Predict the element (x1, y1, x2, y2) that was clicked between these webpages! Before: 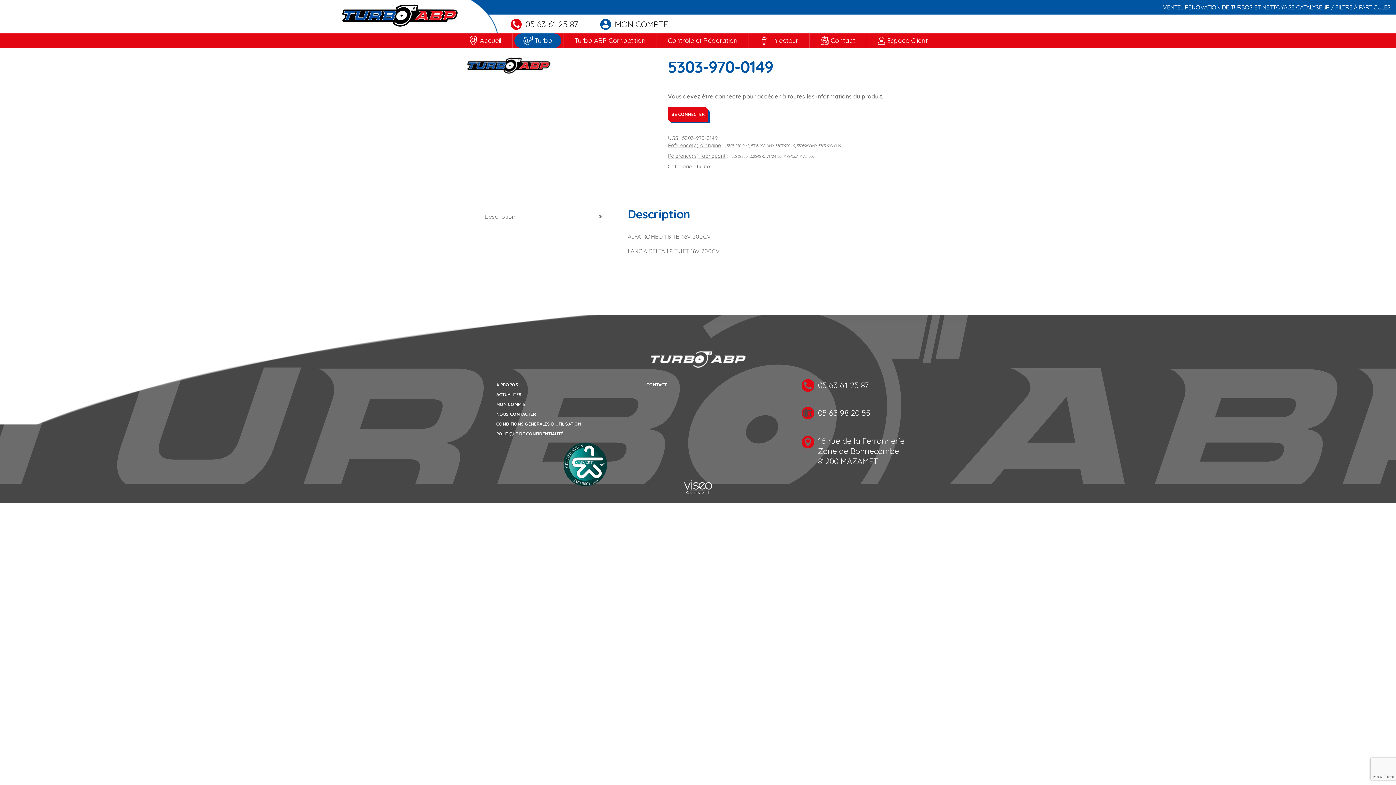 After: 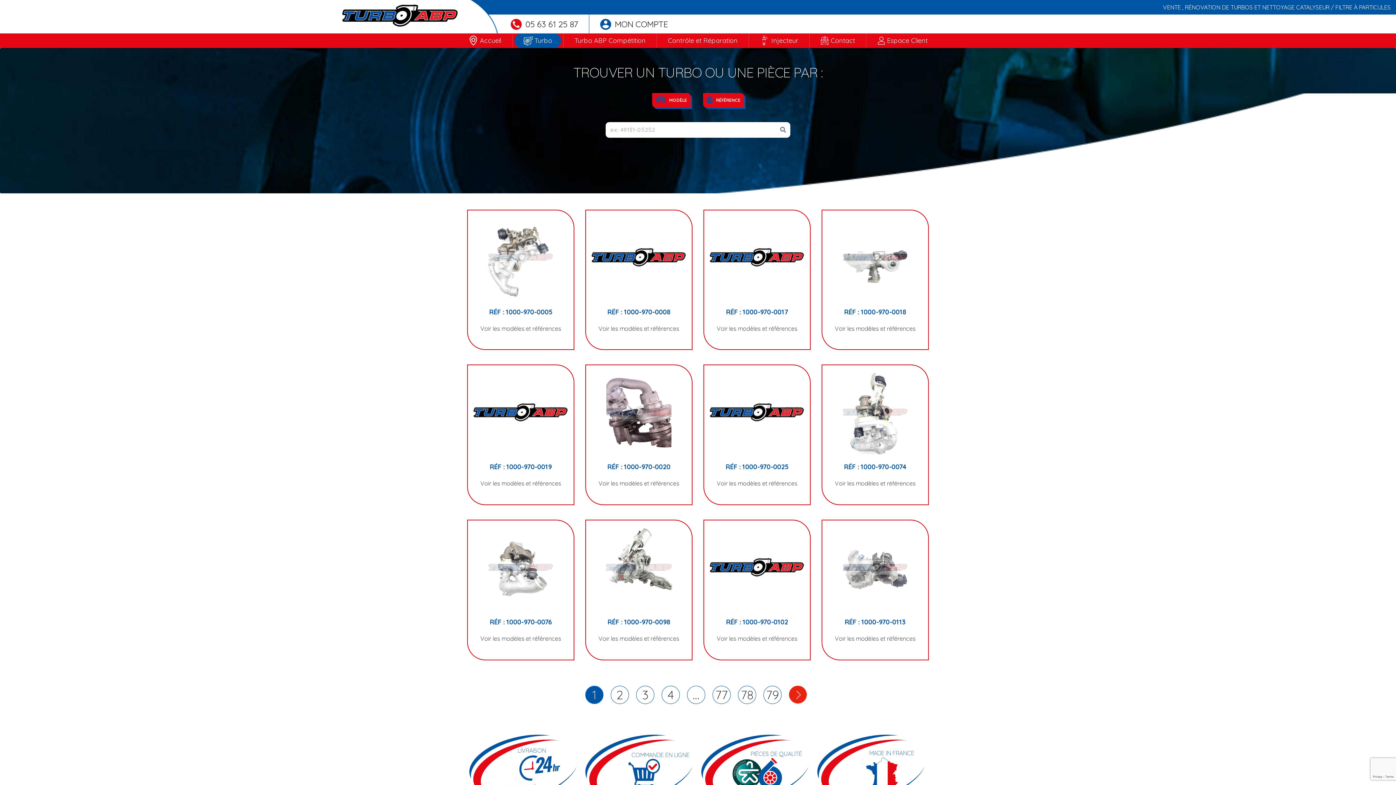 Action: bbox: (696, 163, 710, 169) label: Turbo